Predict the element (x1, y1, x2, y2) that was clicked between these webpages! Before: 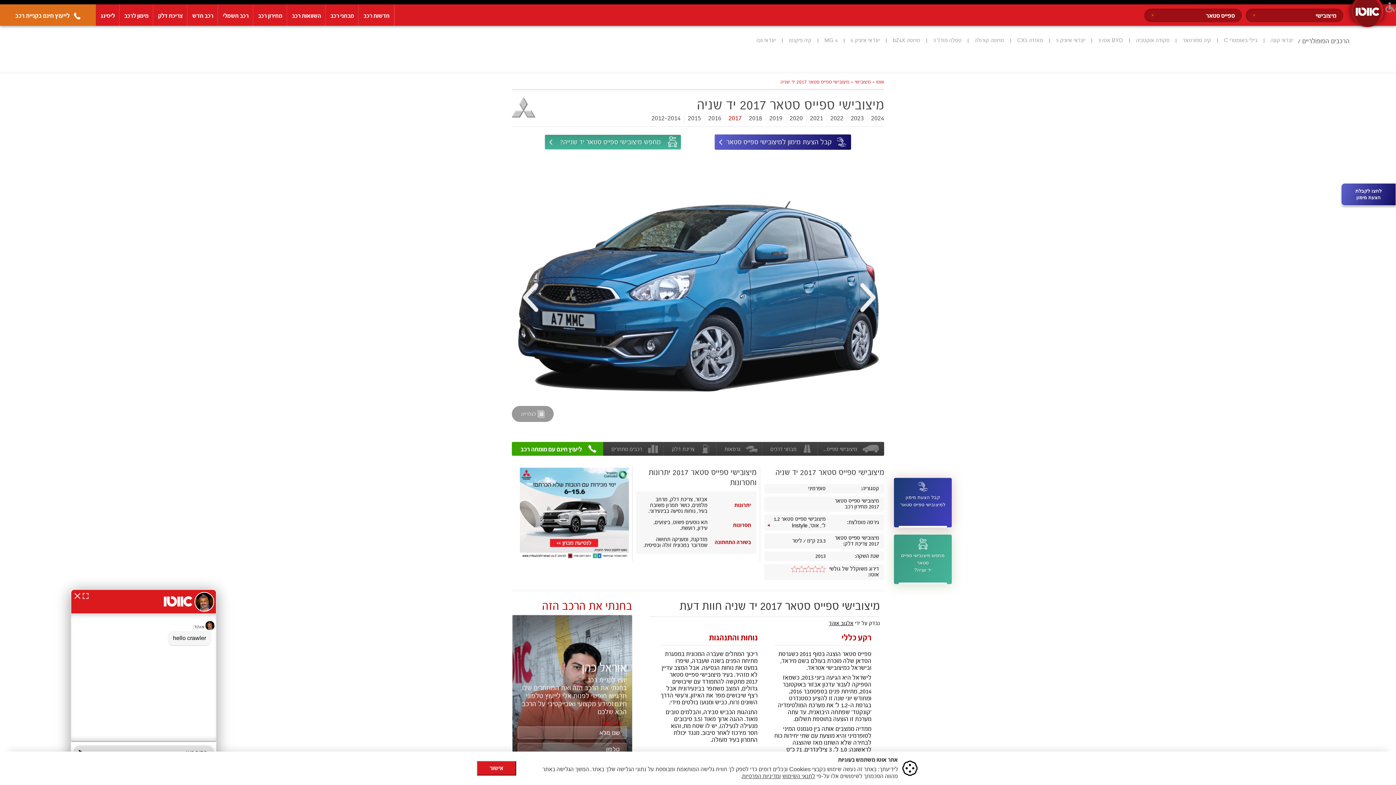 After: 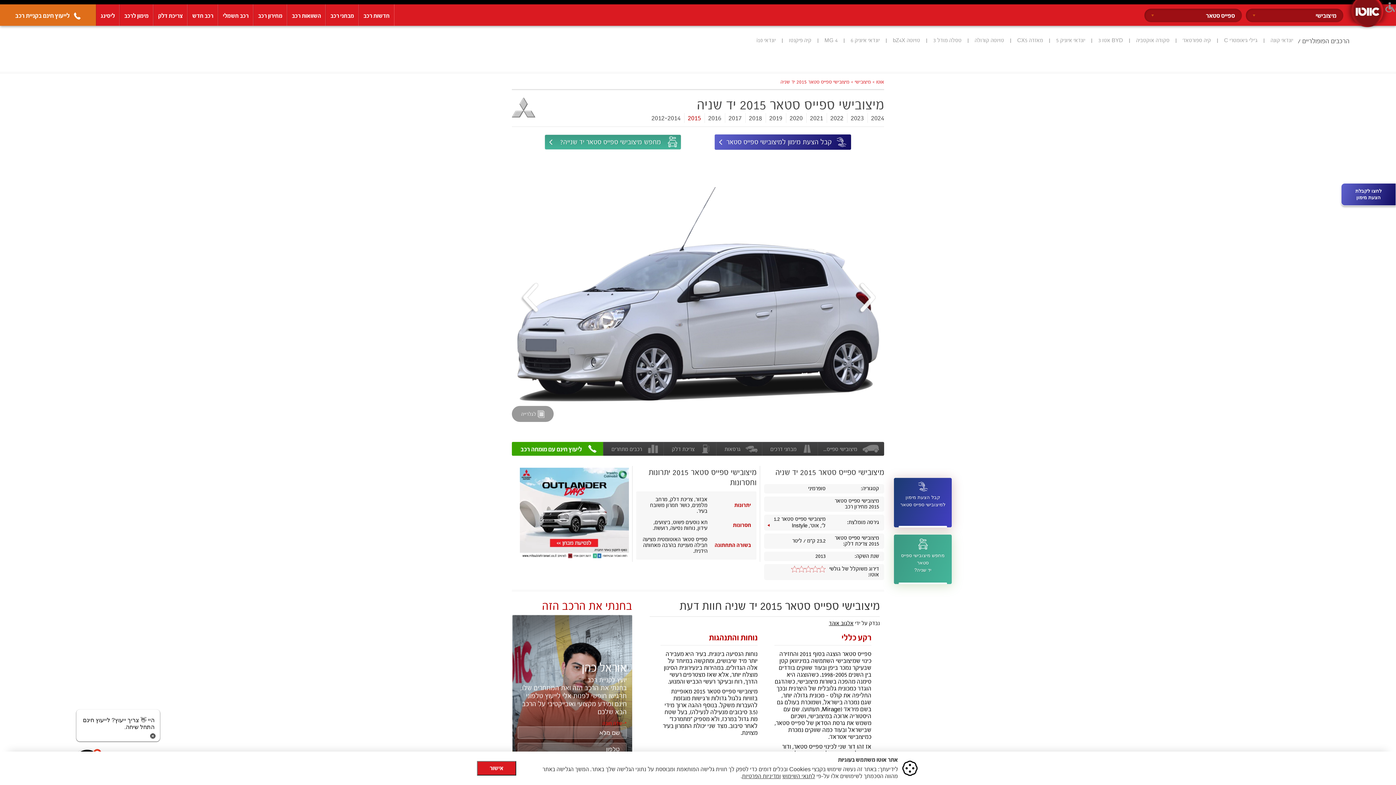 Action: label: 2015 bbox: (688, 114, 701, 121)